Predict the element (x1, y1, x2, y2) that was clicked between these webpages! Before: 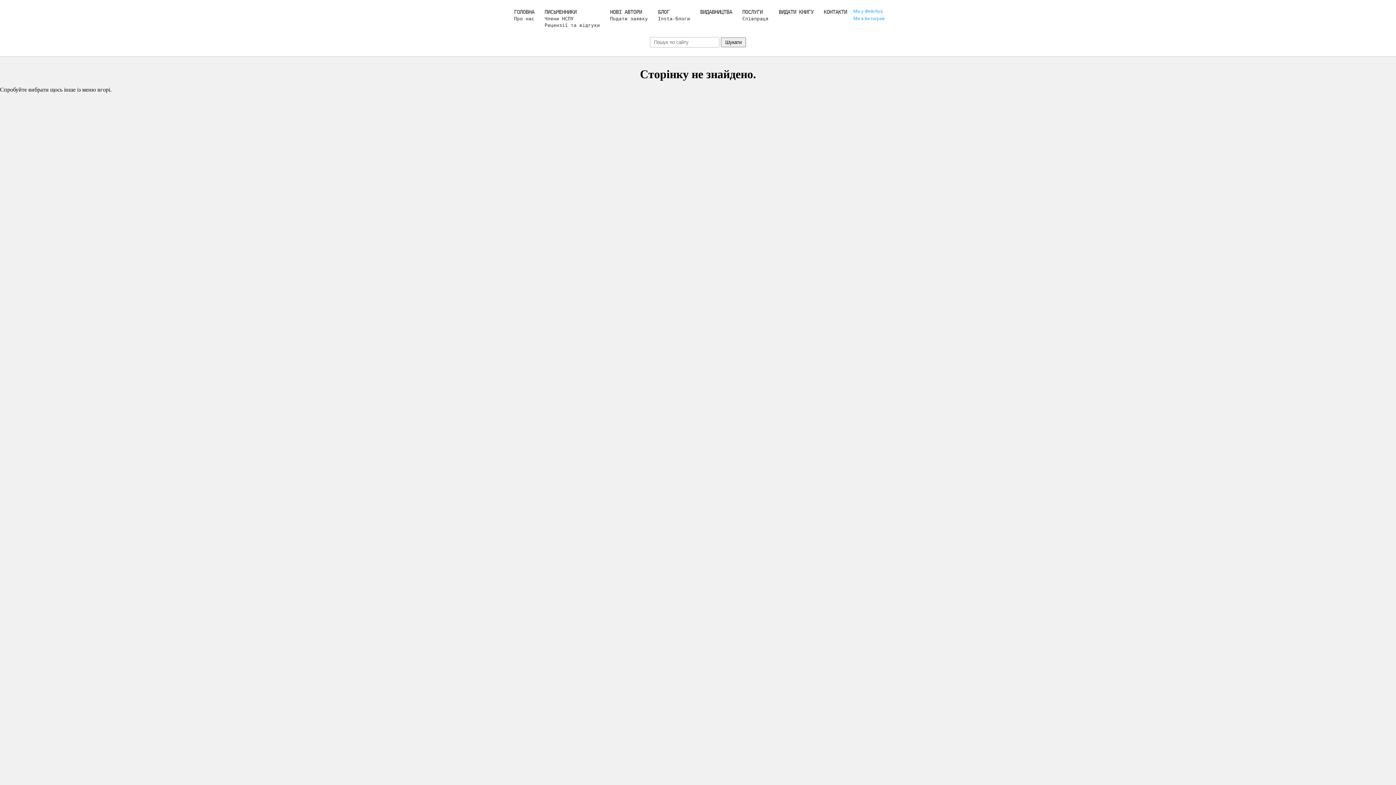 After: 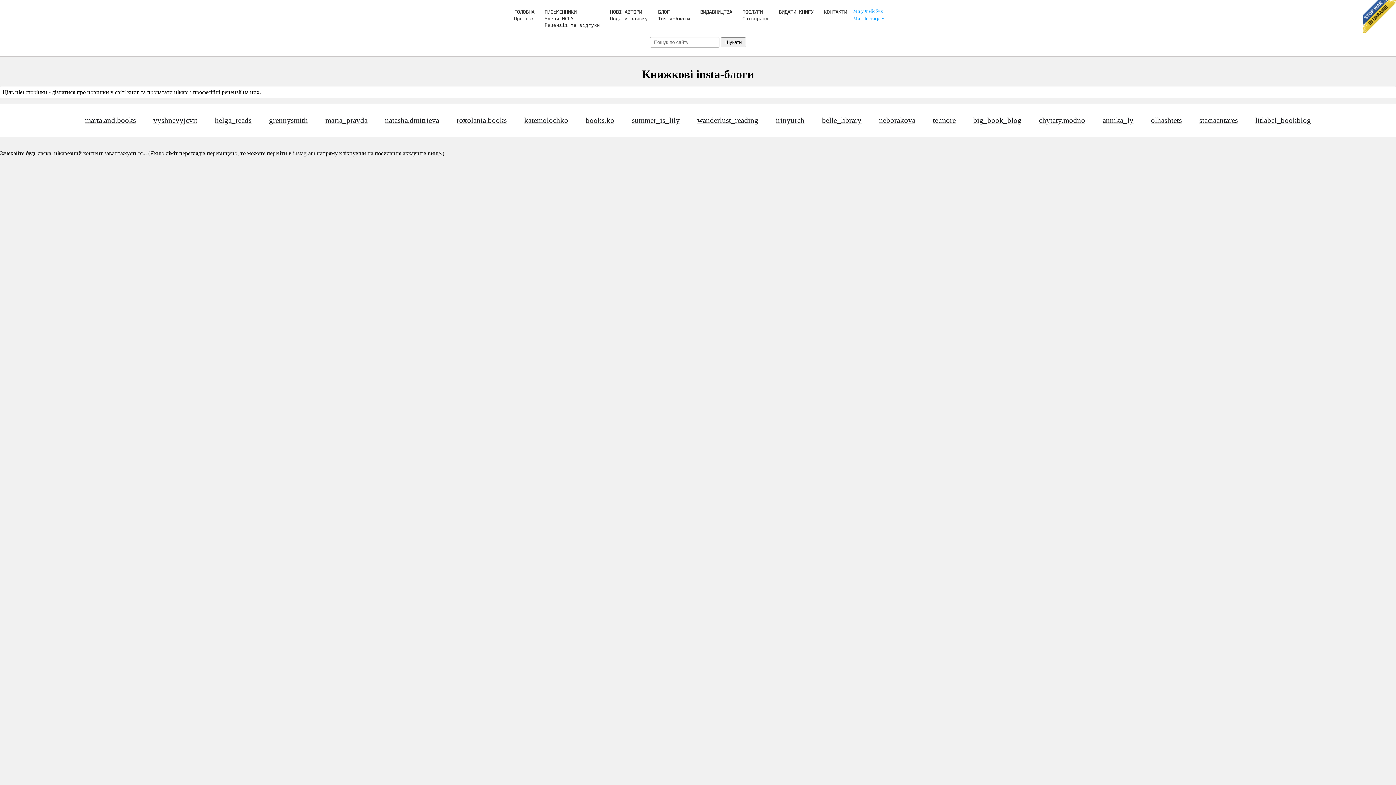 Action: bbox: (658, 16, 690, 21) label: Insta-блоги